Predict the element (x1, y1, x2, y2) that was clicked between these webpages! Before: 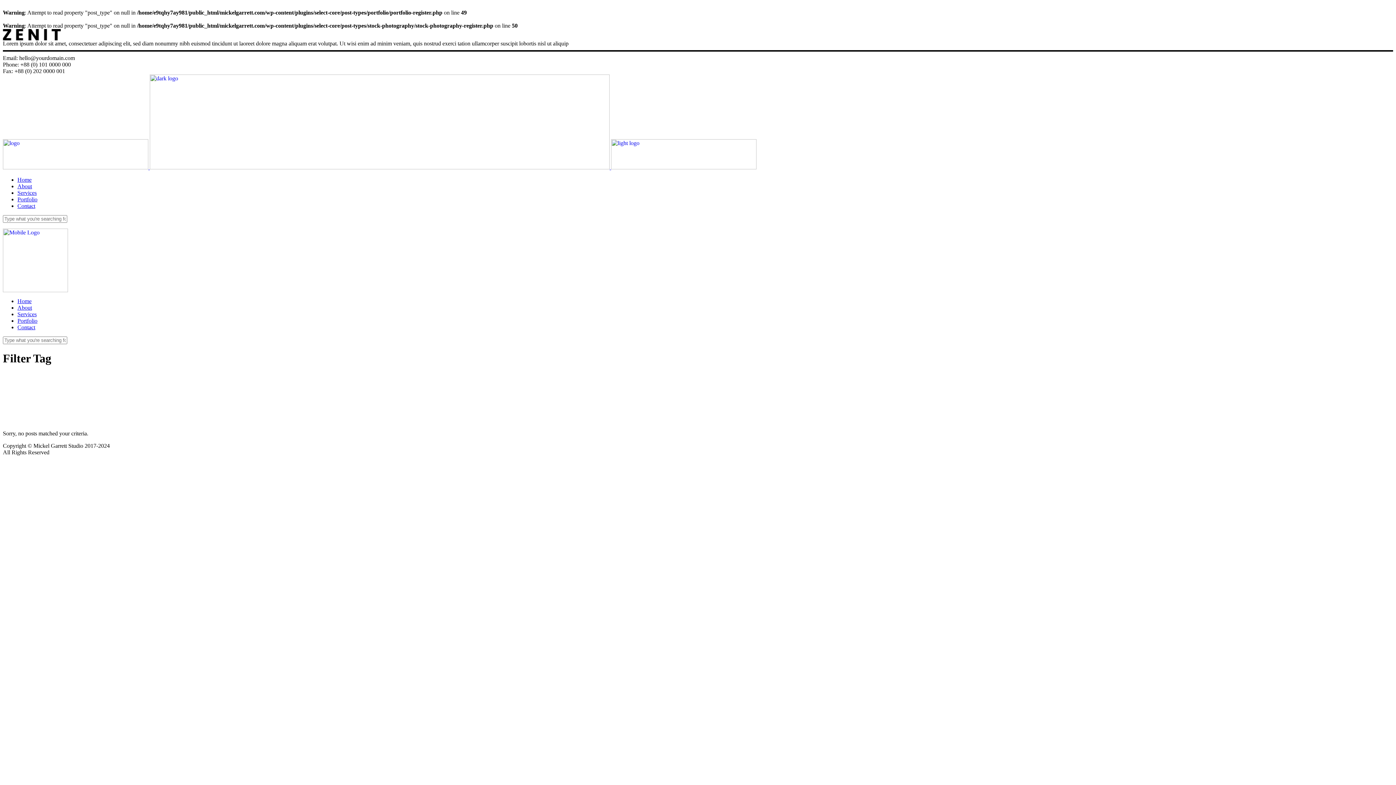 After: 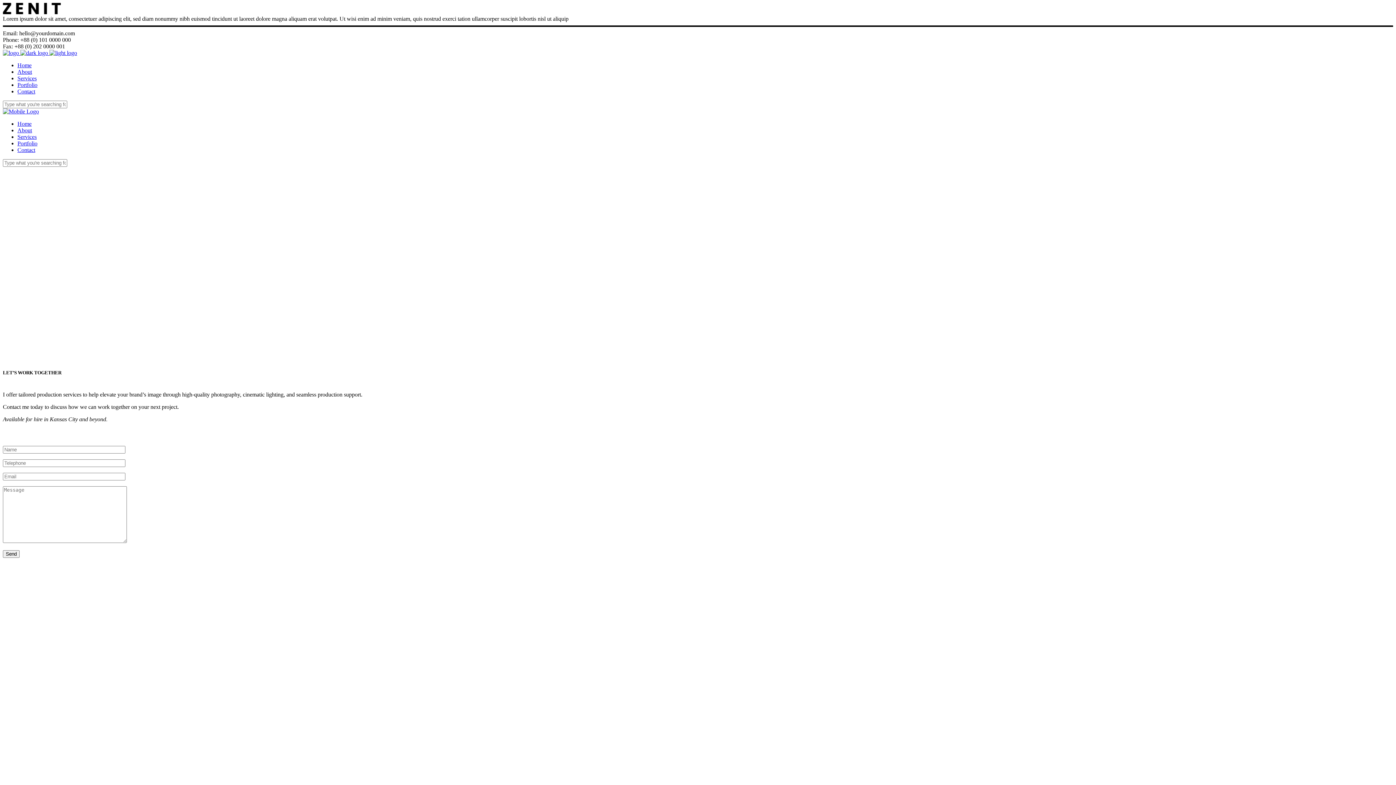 Action: label: Contact bbox: (17, 202, 35, 209)